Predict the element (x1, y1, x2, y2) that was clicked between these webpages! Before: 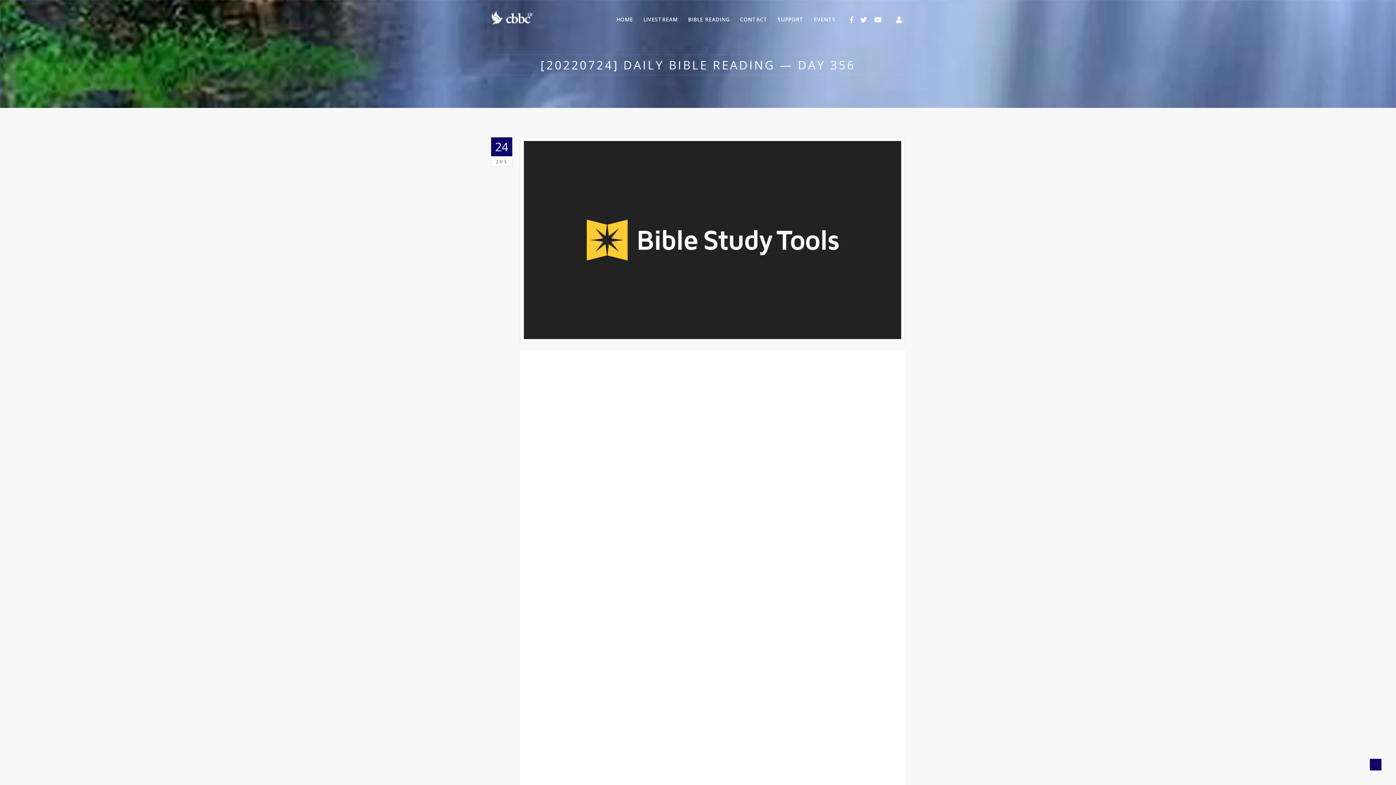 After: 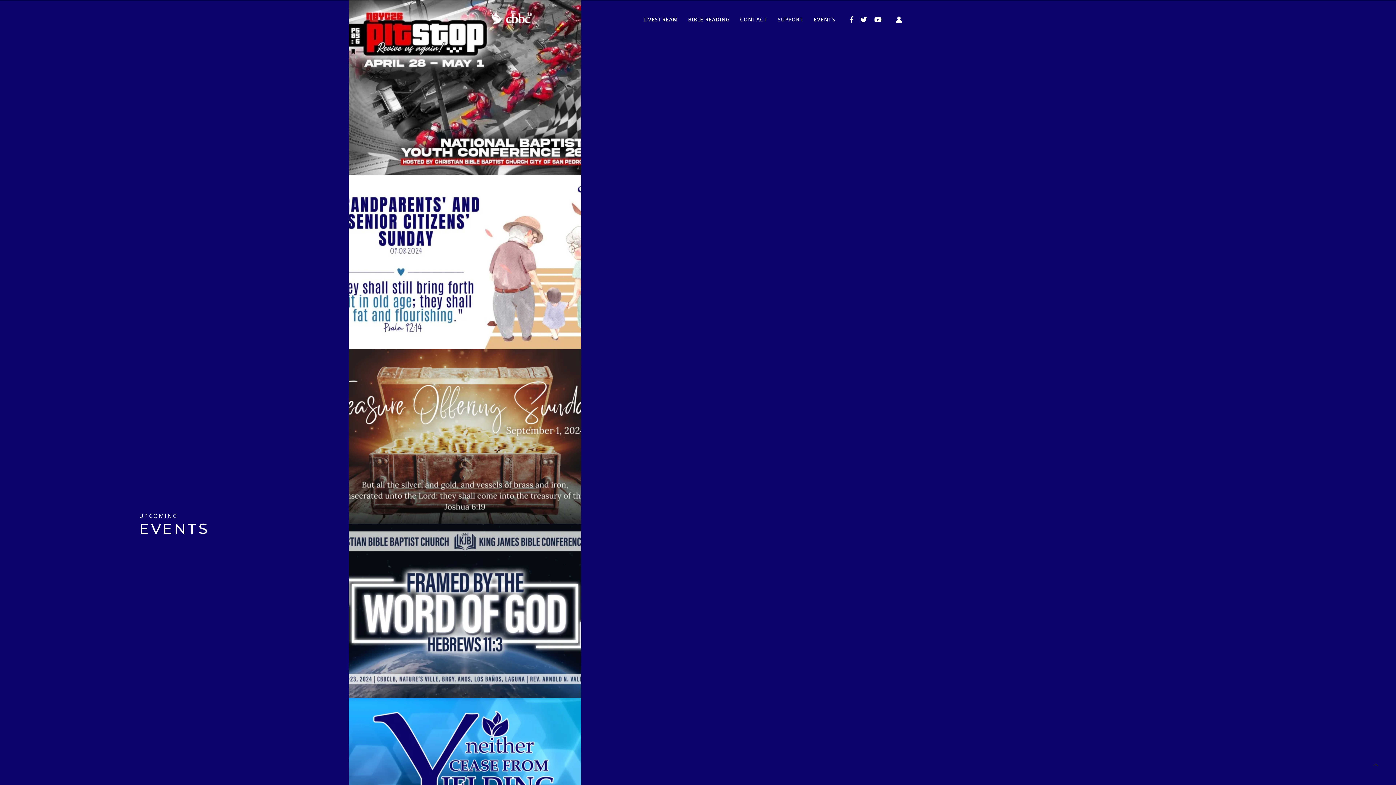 Action: bbox: (490, 13, 534, 21)